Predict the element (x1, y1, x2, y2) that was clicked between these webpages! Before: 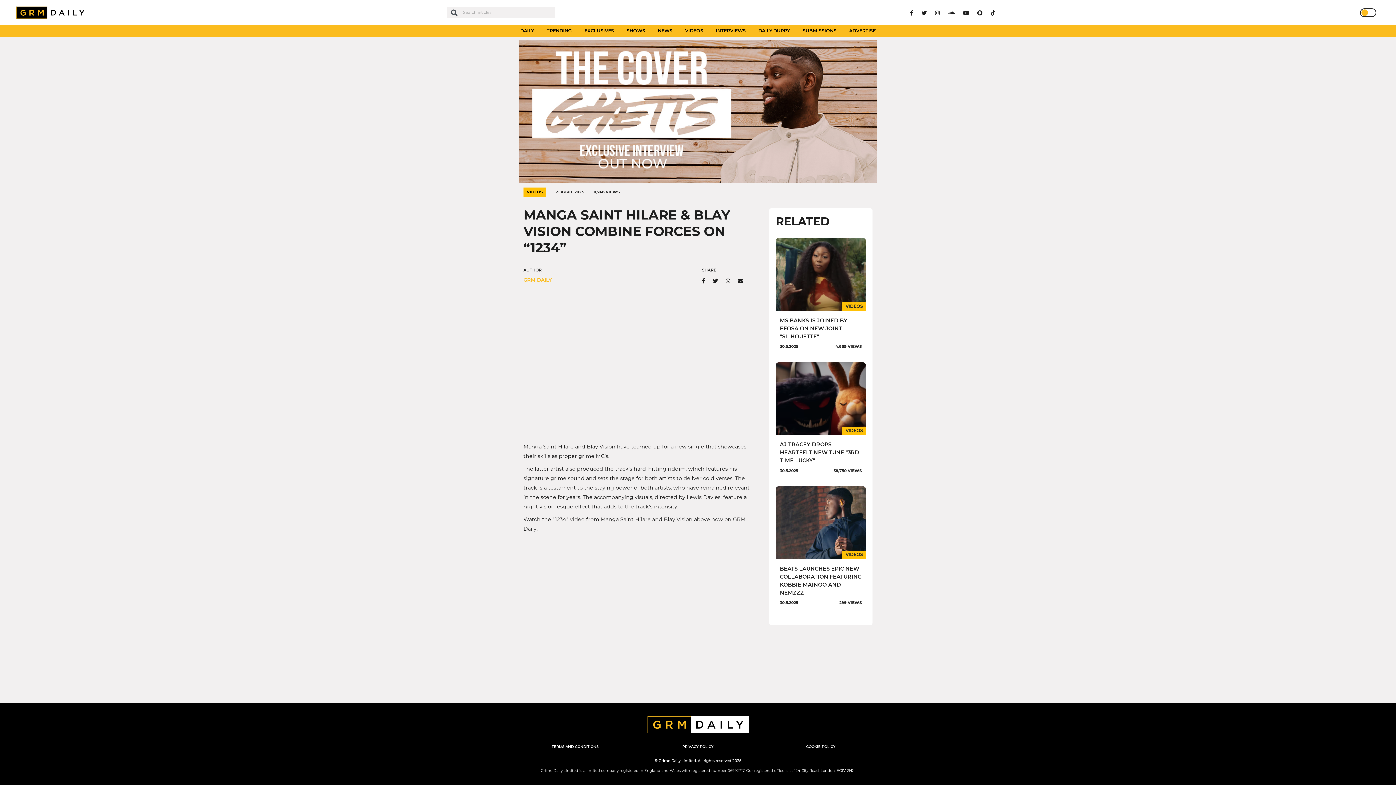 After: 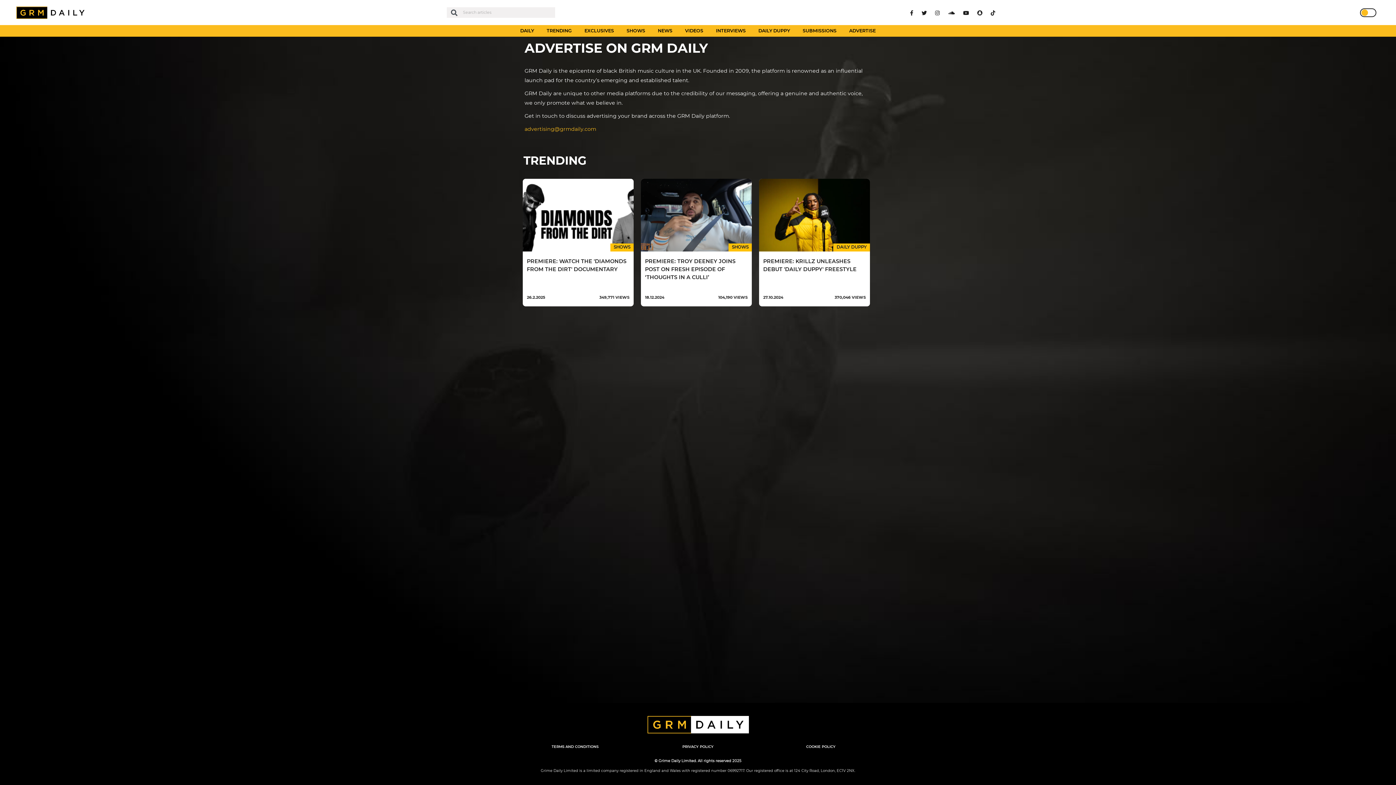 Action: bbox: (849, 28, 875, 33) label: ADVERTISE